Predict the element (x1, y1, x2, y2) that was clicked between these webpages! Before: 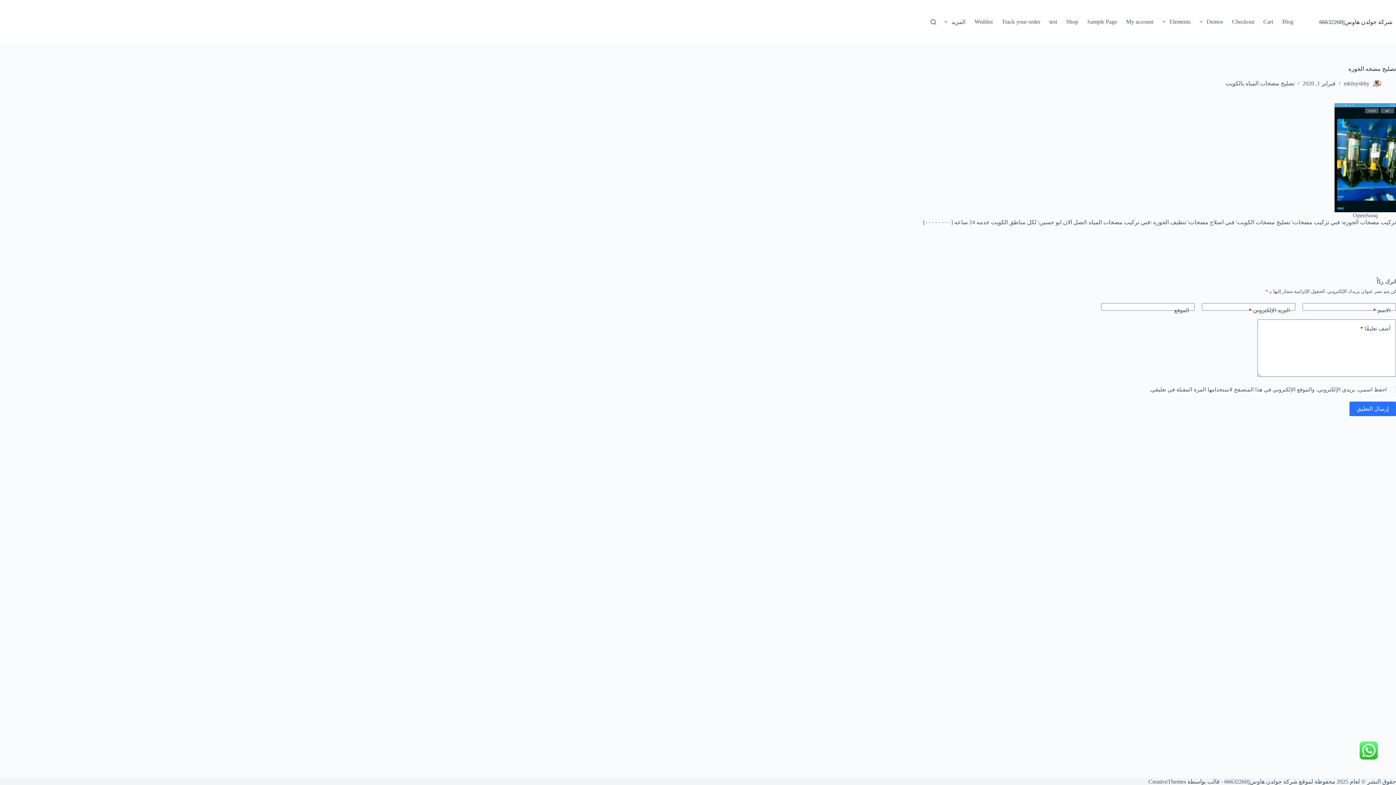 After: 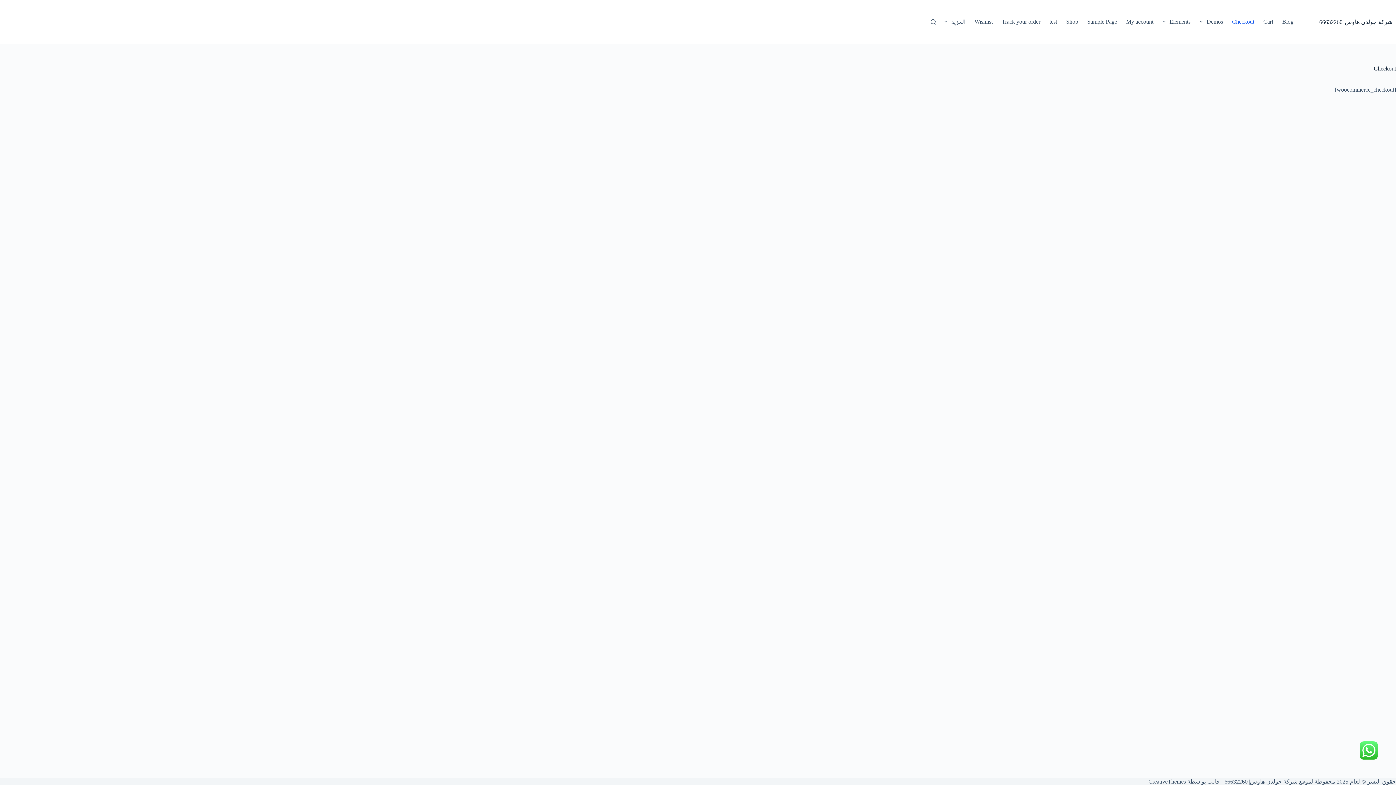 Action: label: Checkout bbox: (1227, 0, 1259, 43)